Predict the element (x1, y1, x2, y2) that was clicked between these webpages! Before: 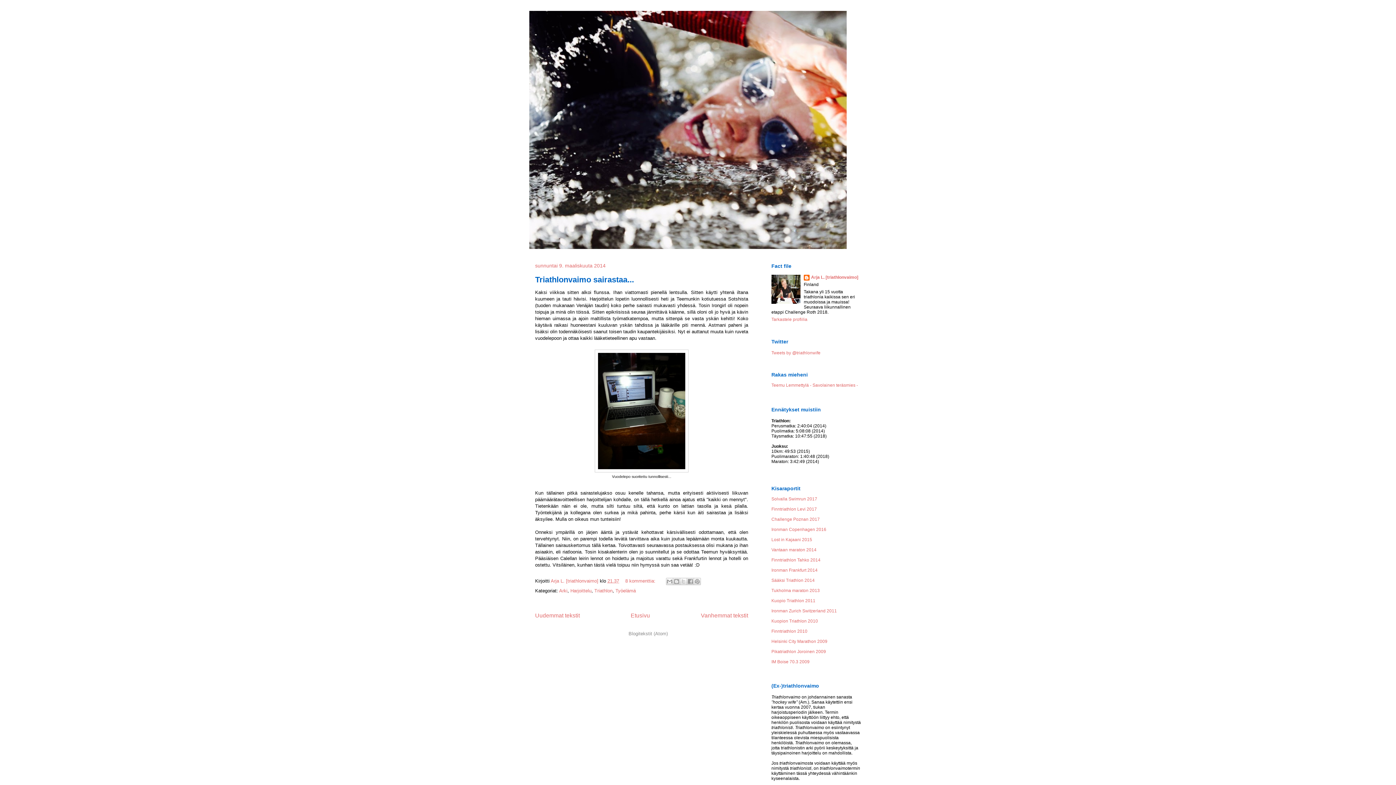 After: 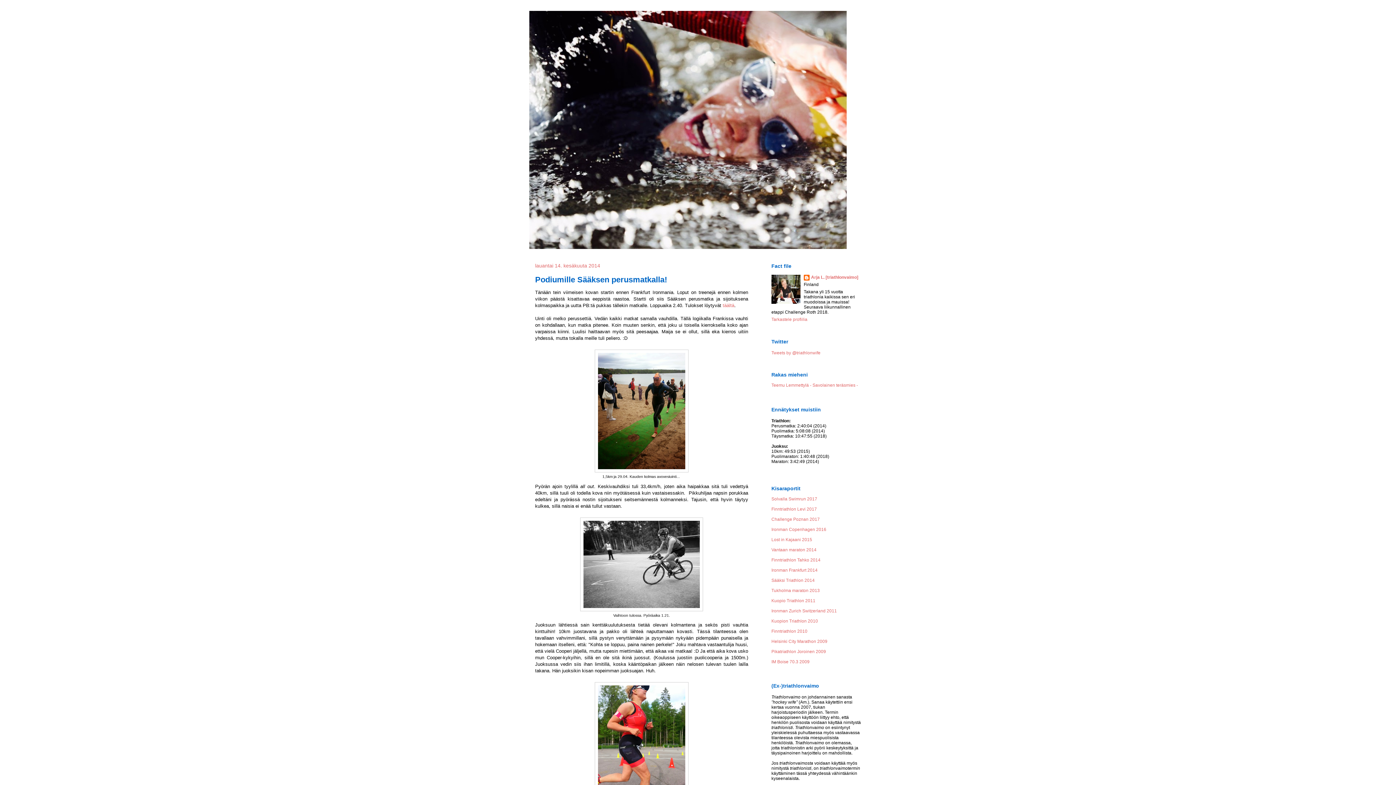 Action: label: Sääksi Triathlon 2014 bbox: (771, 578, 814, 583)